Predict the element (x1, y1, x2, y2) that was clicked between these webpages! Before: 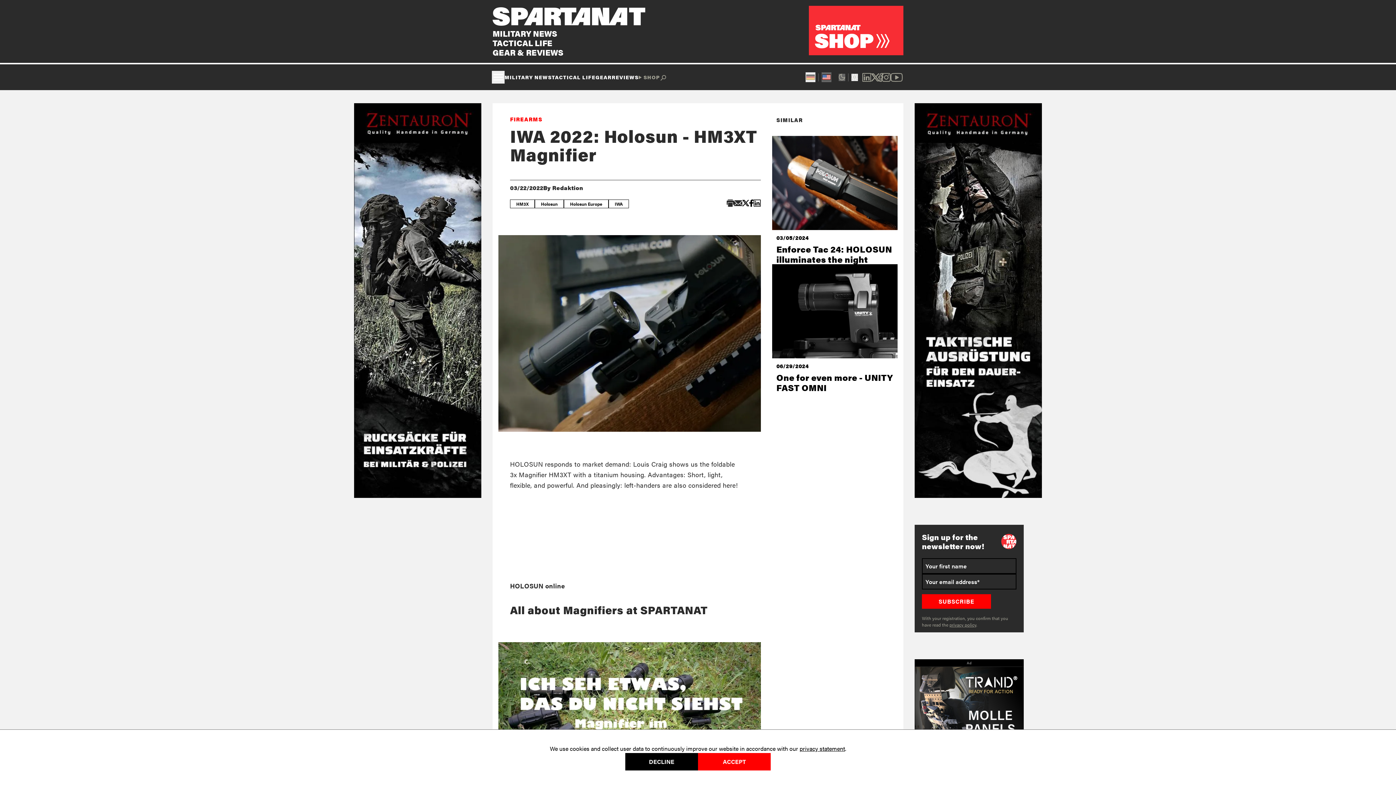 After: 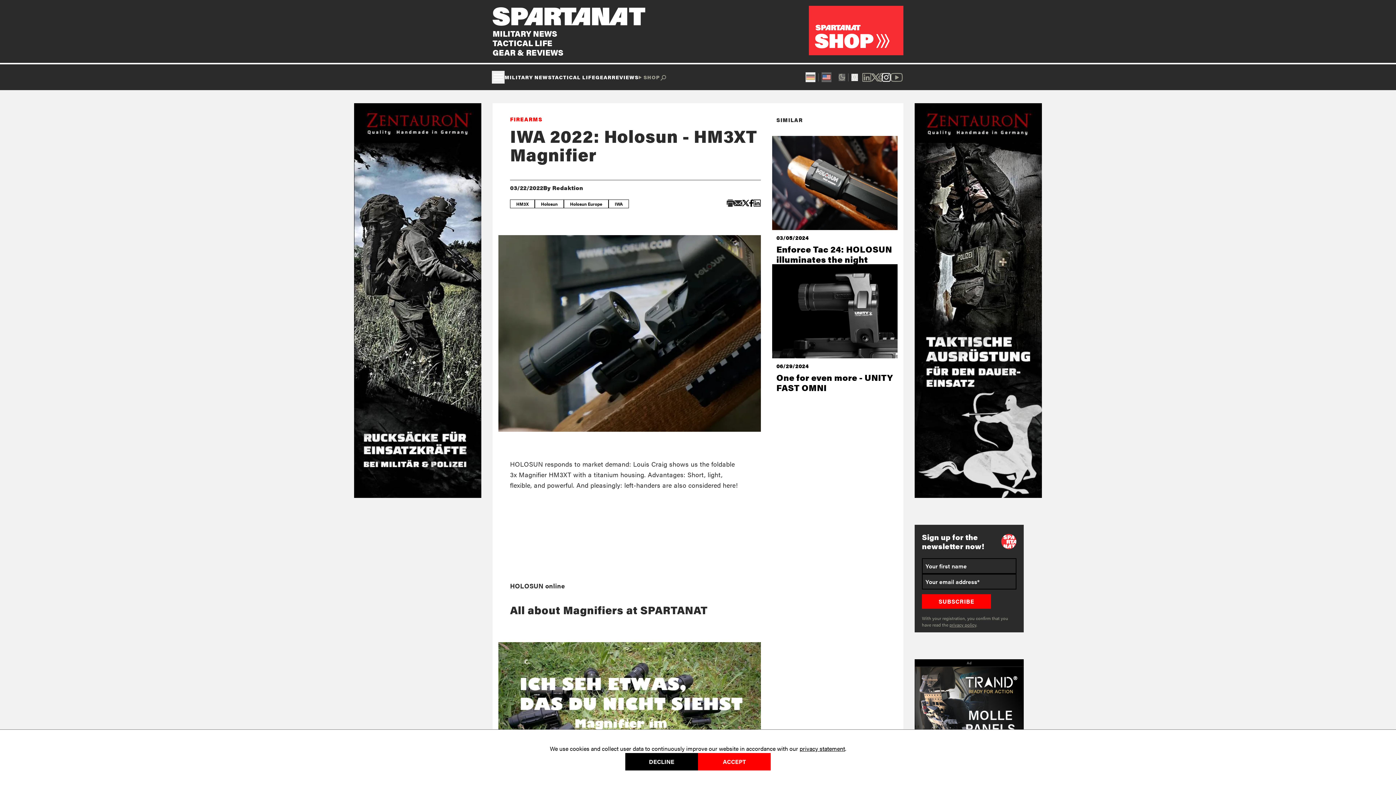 Action: bbox: (882, 72, 890, 81)